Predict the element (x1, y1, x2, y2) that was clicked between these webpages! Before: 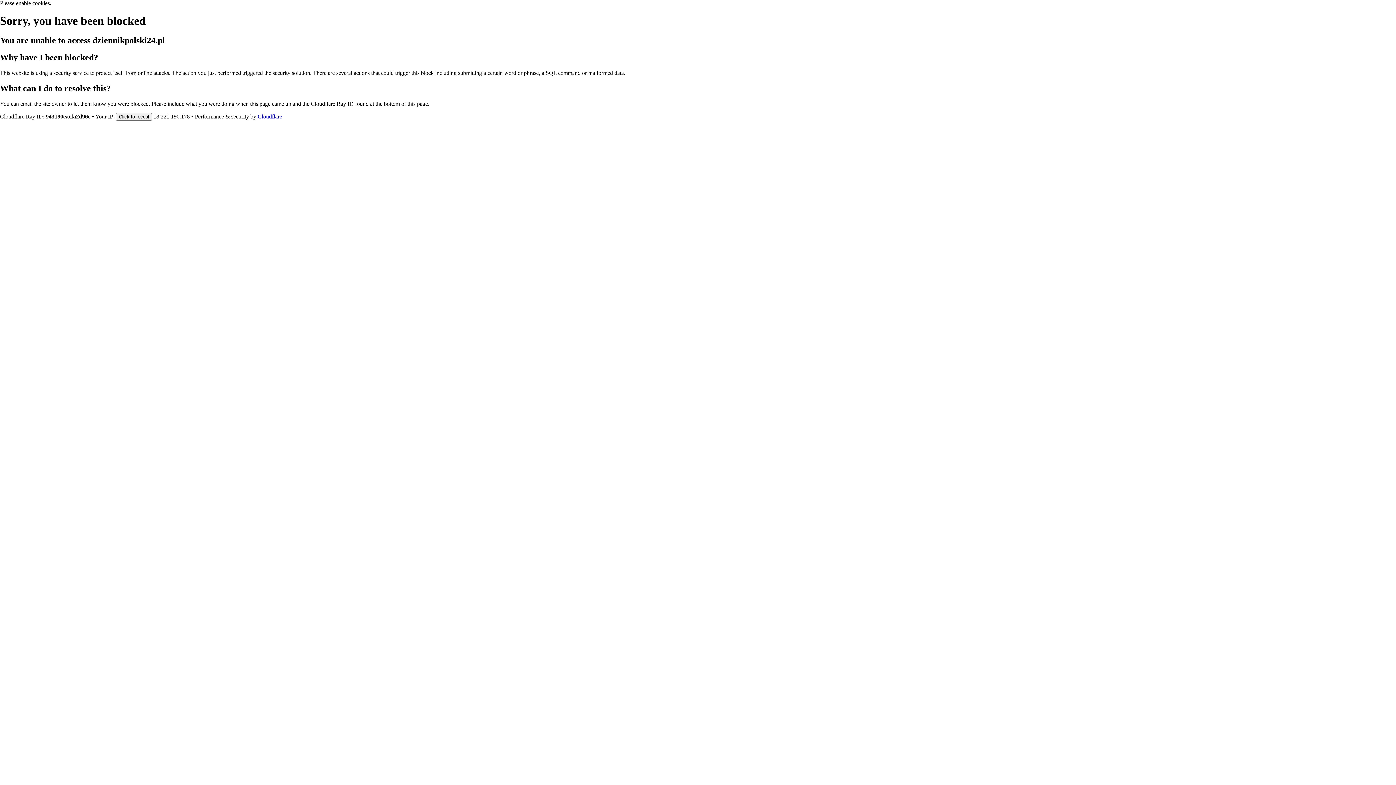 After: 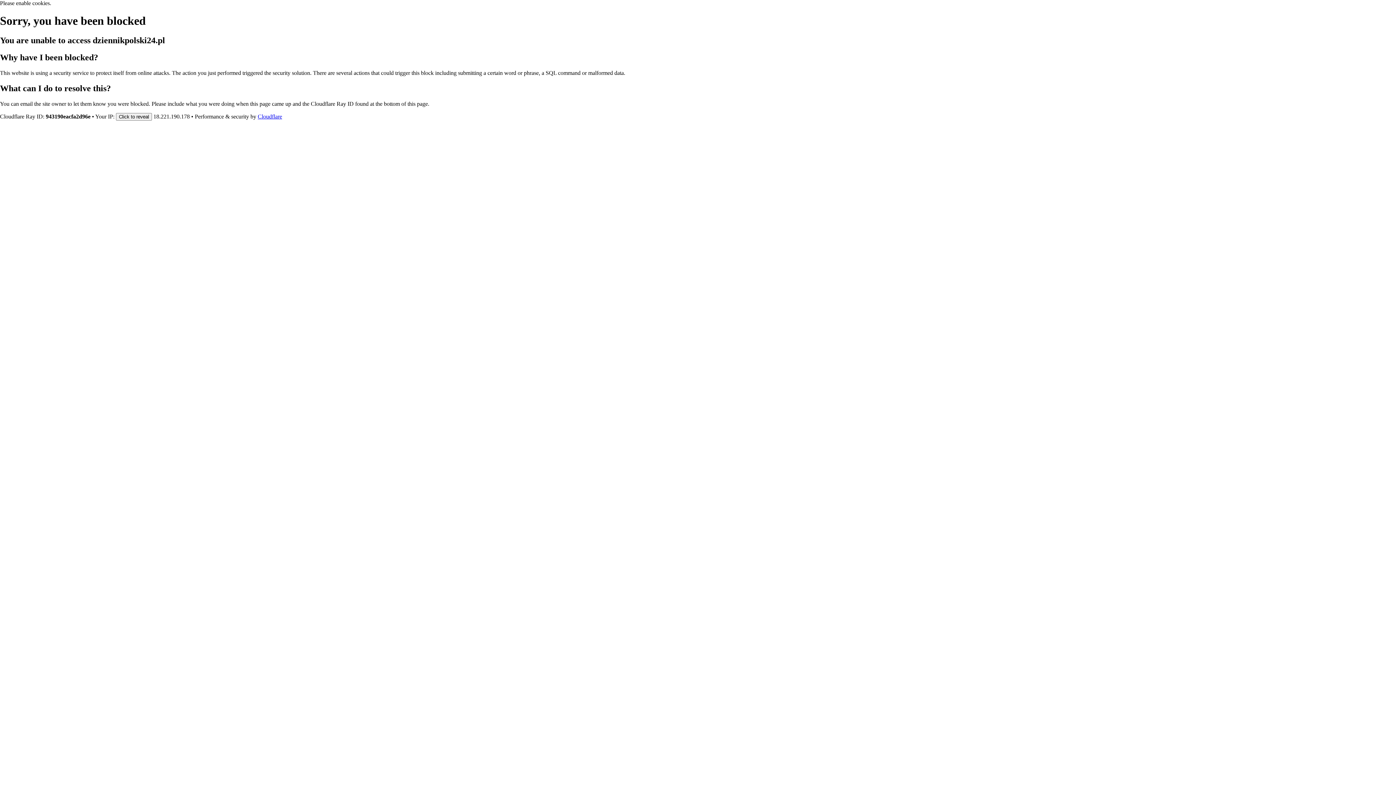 Action: bbox: (257, 113, 282, 119) label: Cloudflare